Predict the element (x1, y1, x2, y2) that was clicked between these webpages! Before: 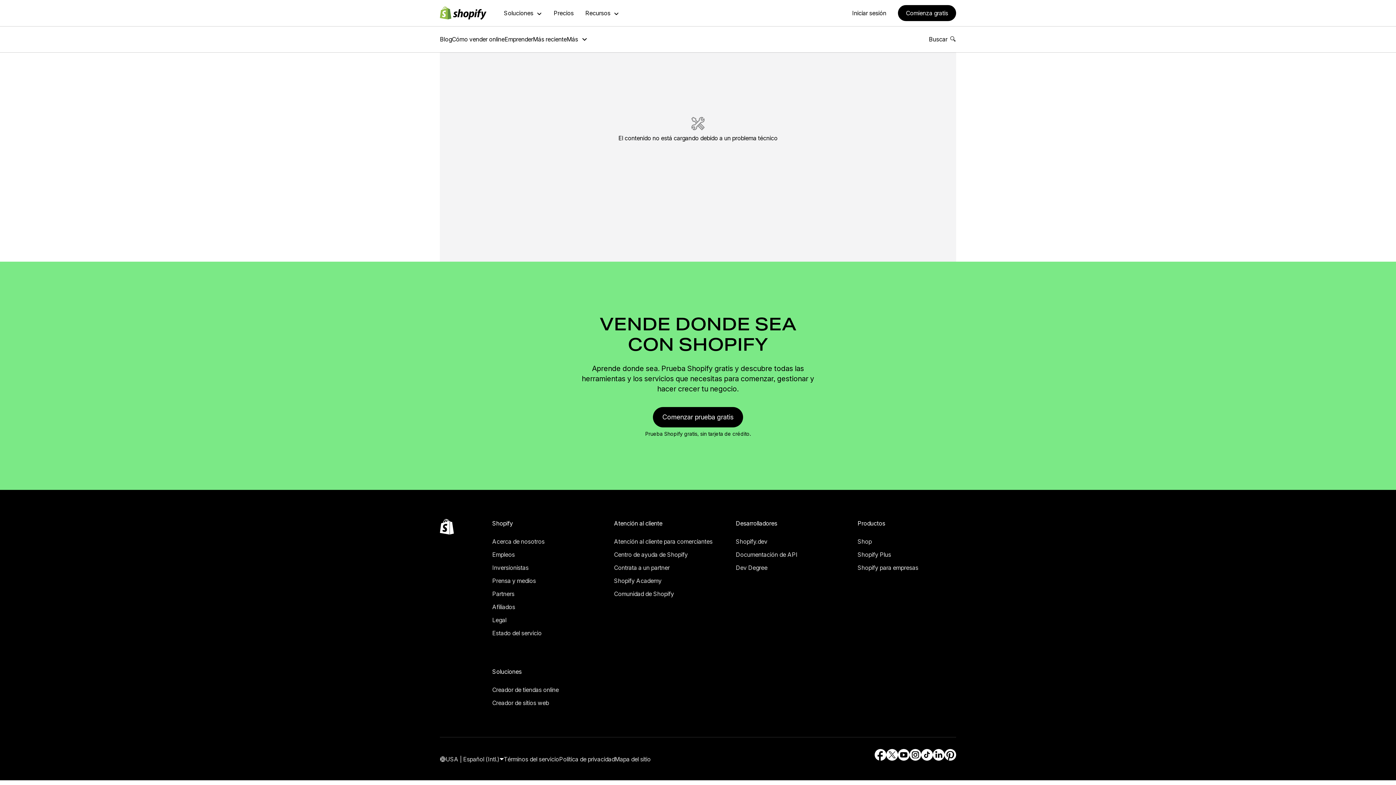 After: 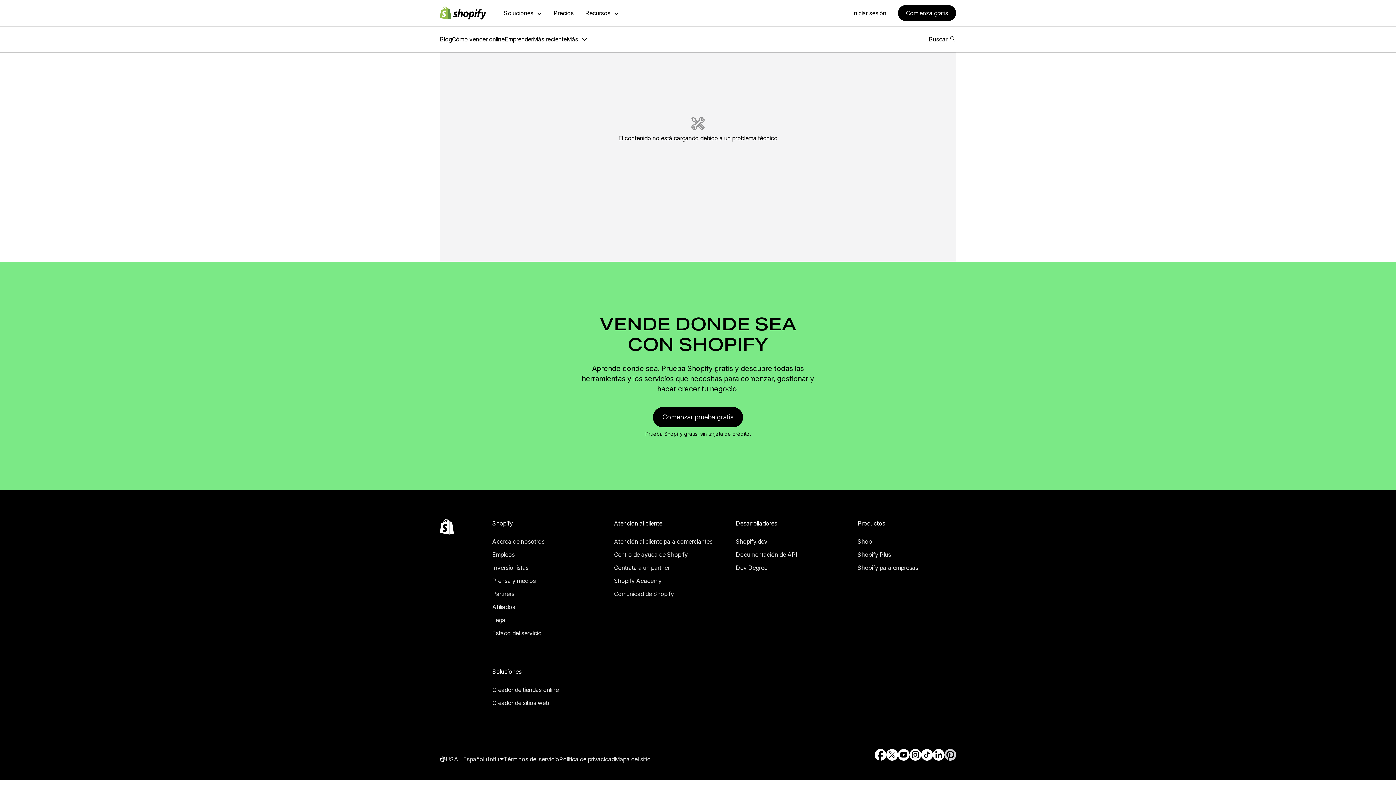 Action: bbox: (944, 749, 956, 761) label: Fuente externa: Pinterest (Se abre en una ventana nueva)